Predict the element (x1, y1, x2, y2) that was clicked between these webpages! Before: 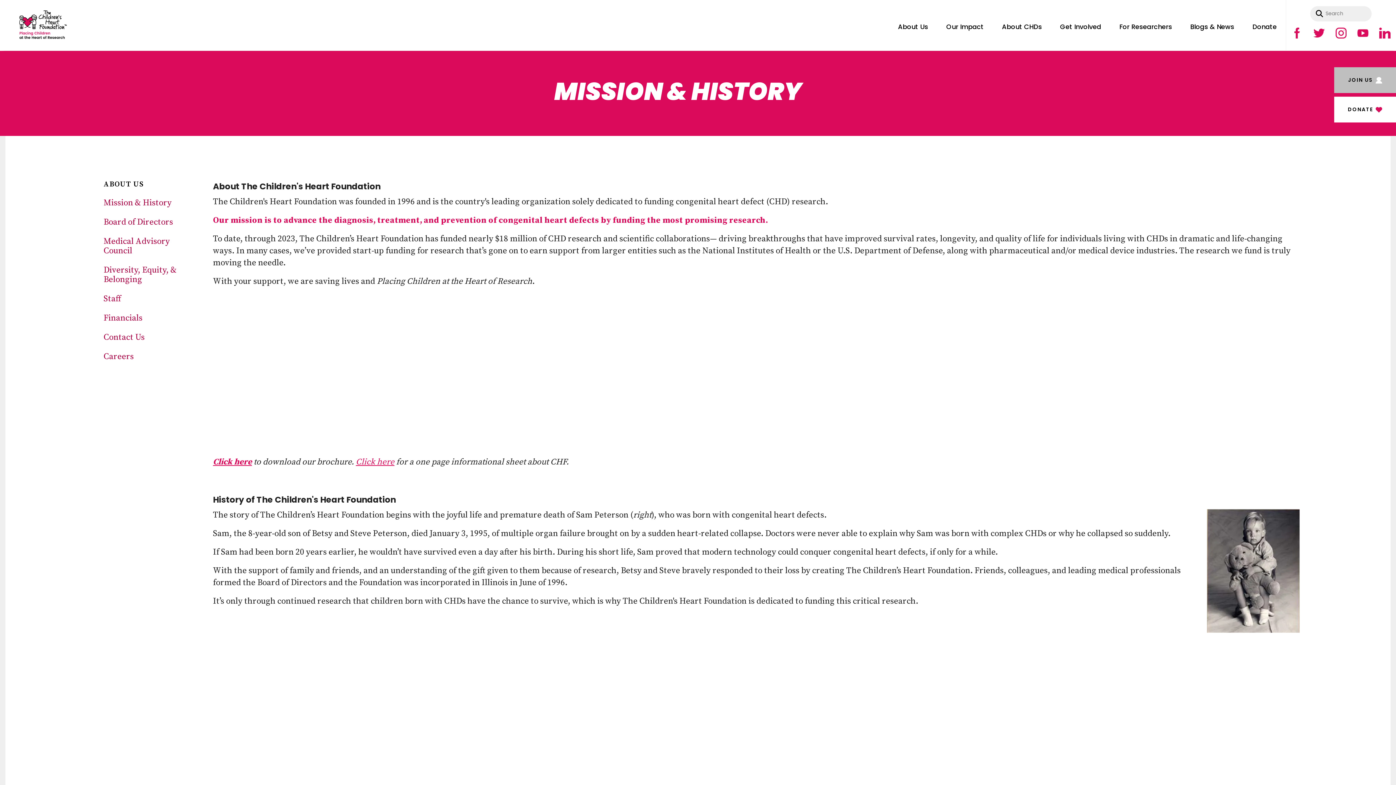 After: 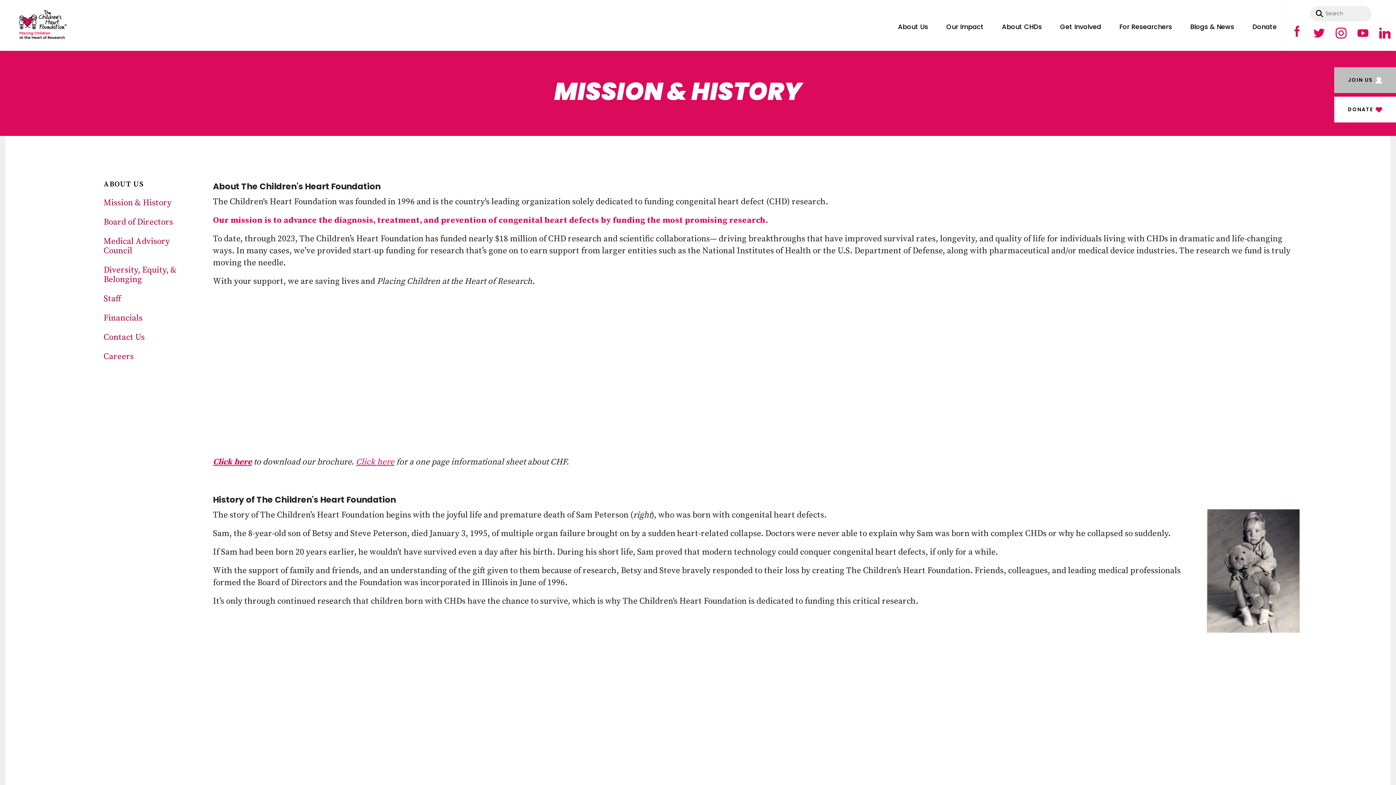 Action: bbox: (1291, 28, 1303, 36)